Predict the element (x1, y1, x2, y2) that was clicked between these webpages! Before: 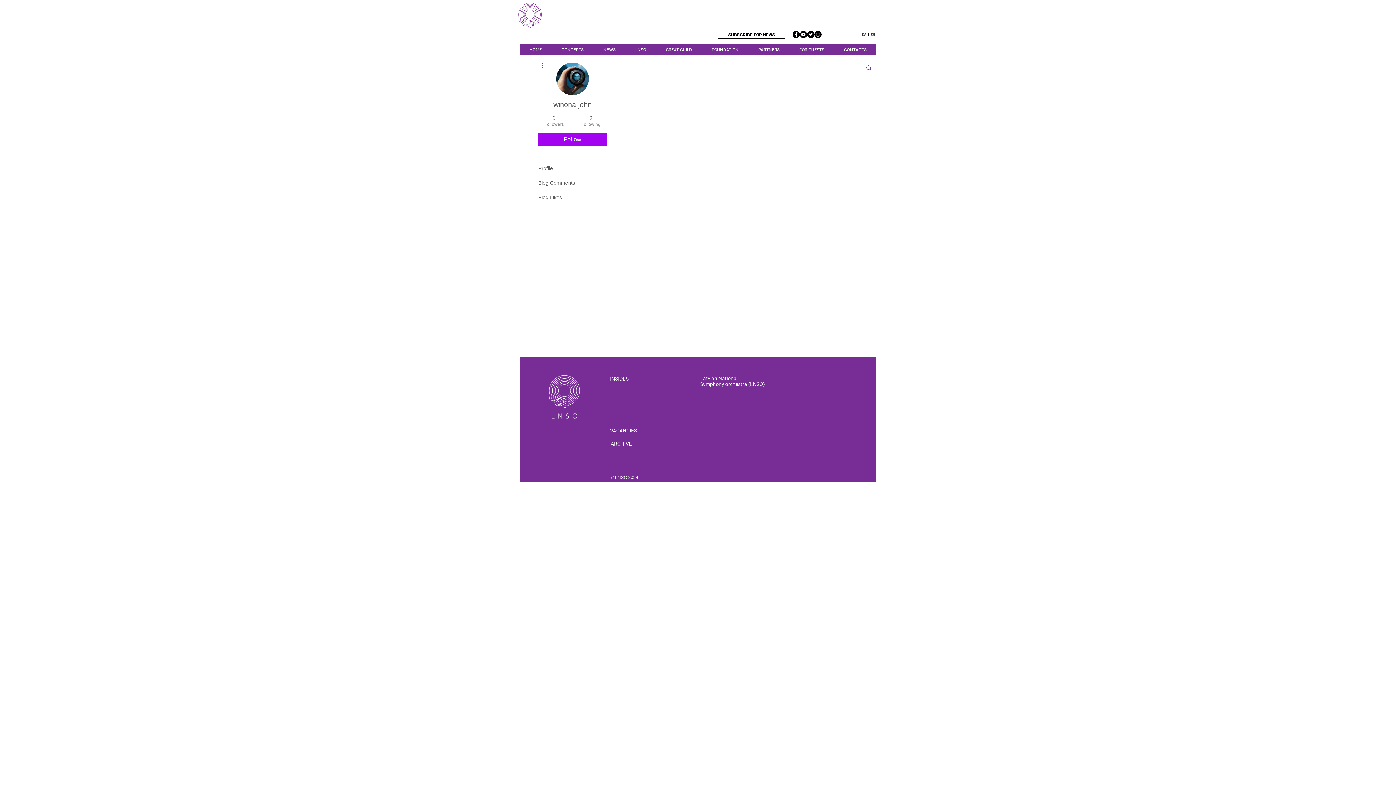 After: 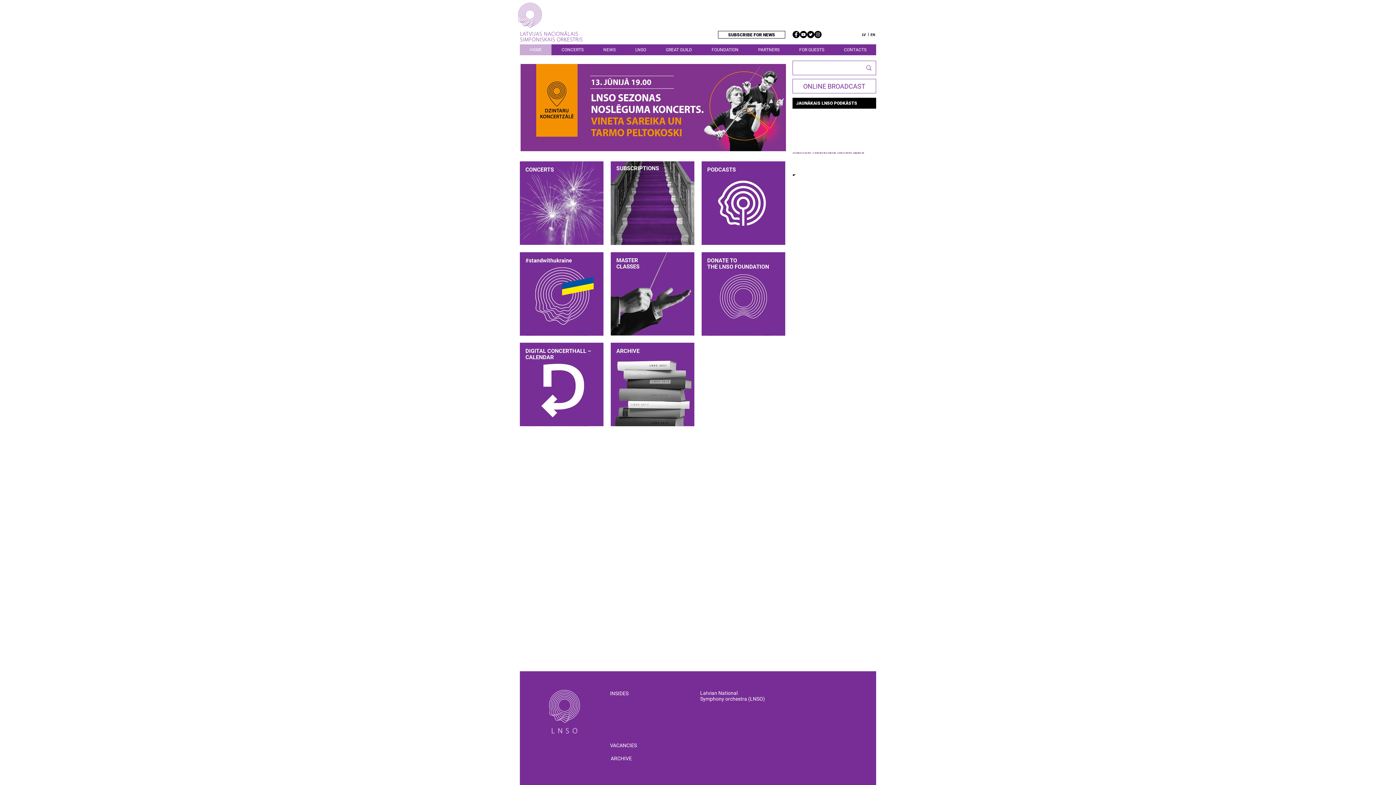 Action: label: IEPIRKUMI bbox: (610, 461, 637, 469)